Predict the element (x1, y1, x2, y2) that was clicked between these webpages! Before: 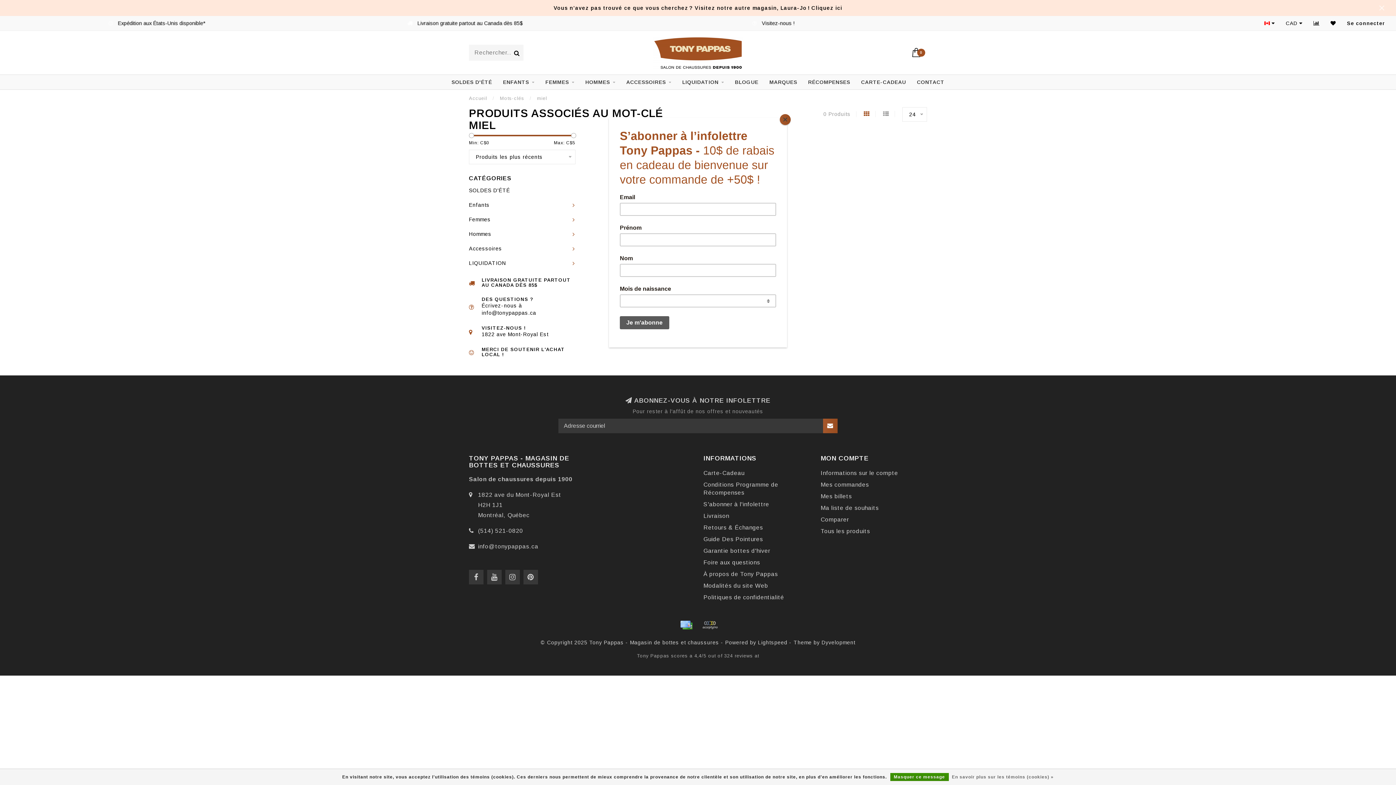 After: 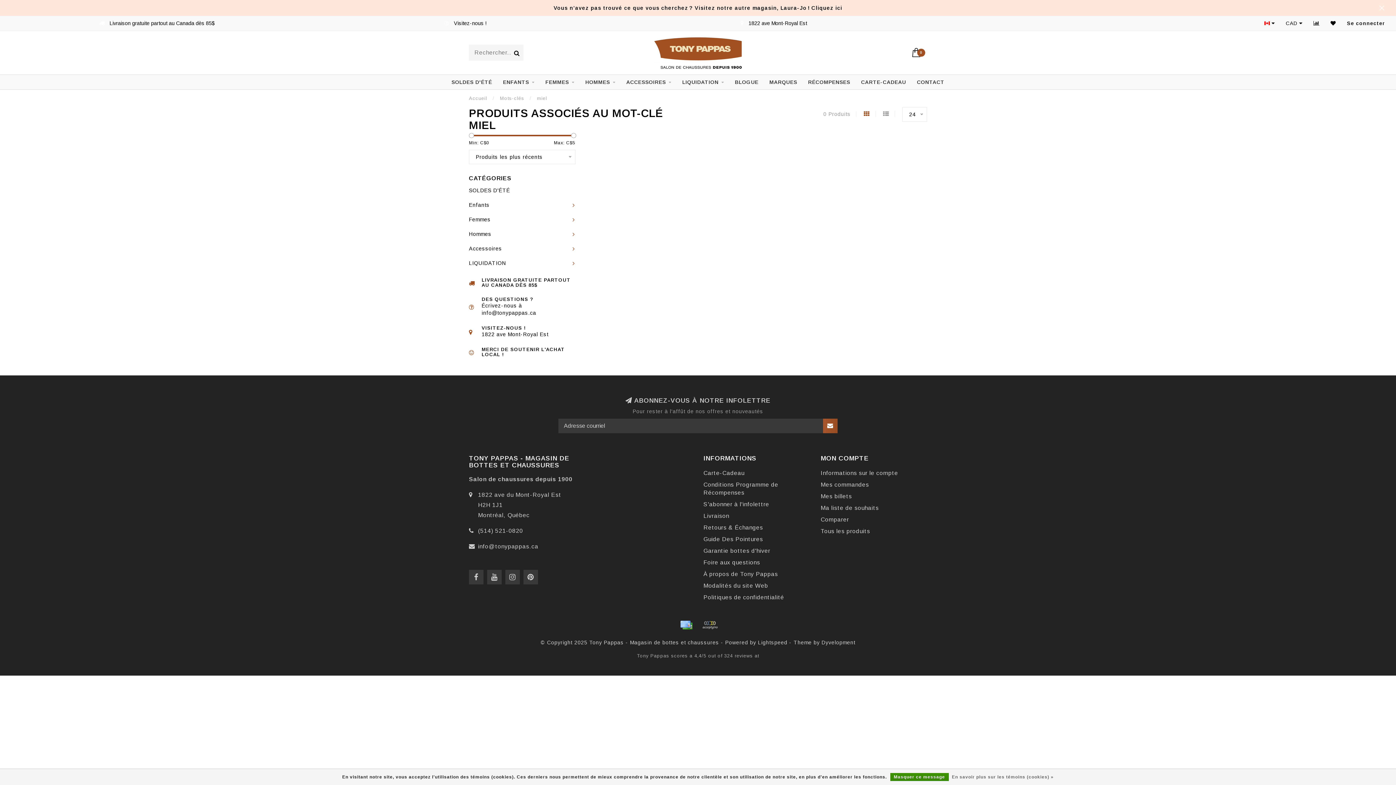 Action: label: Close bbox: (780, 114, 790, 125)